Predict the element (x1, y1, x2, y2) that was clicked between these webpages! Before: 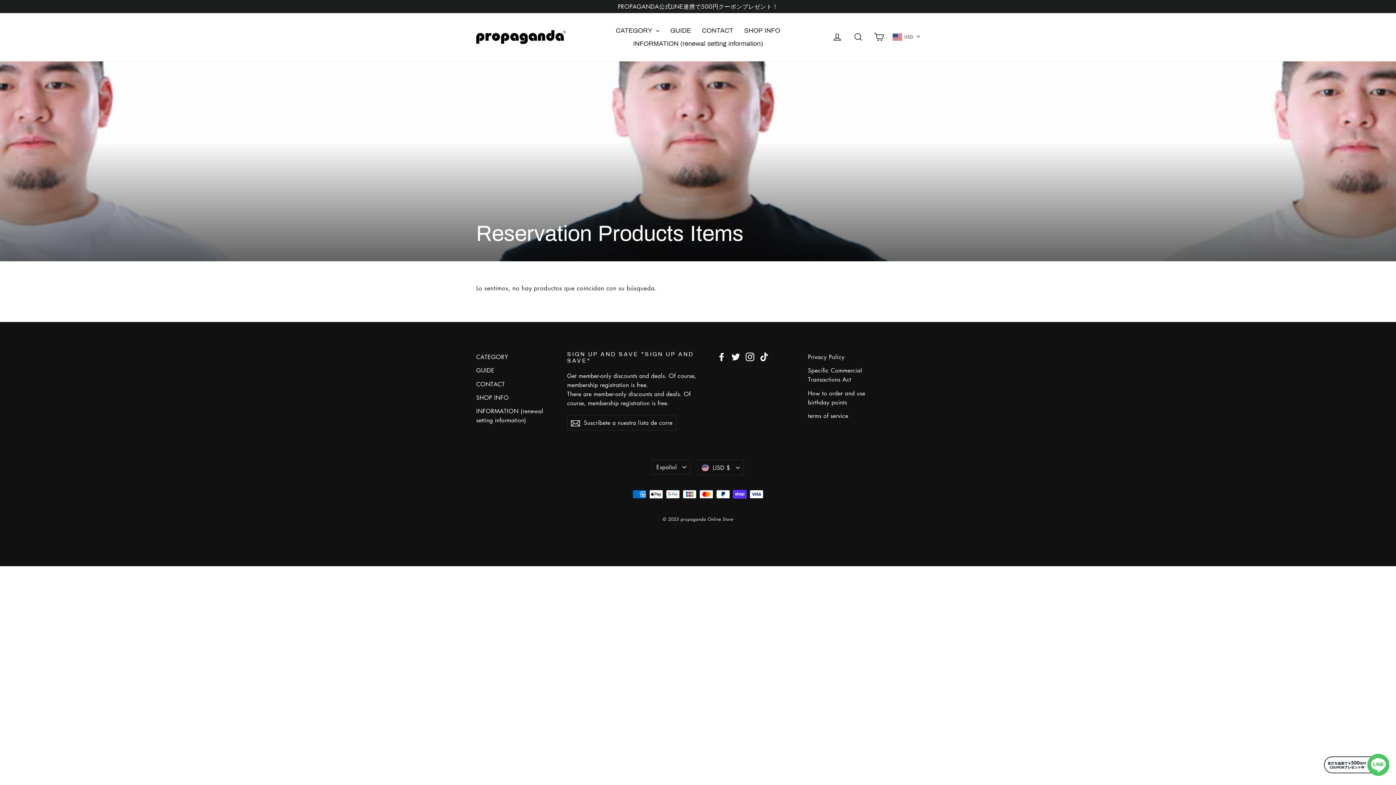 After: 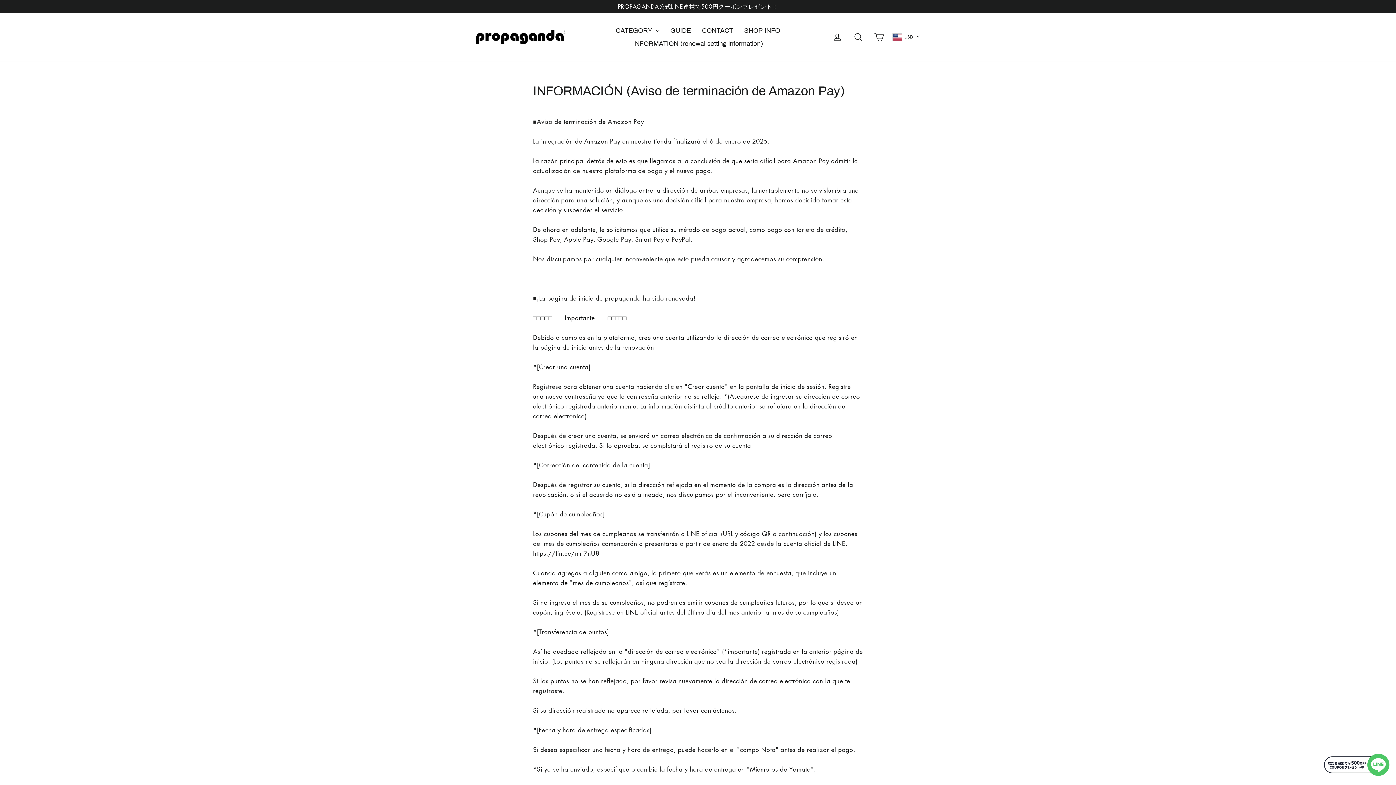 Action: bbox: (627, 37, 768, 50) label: INFORMATION (renewal setting information)